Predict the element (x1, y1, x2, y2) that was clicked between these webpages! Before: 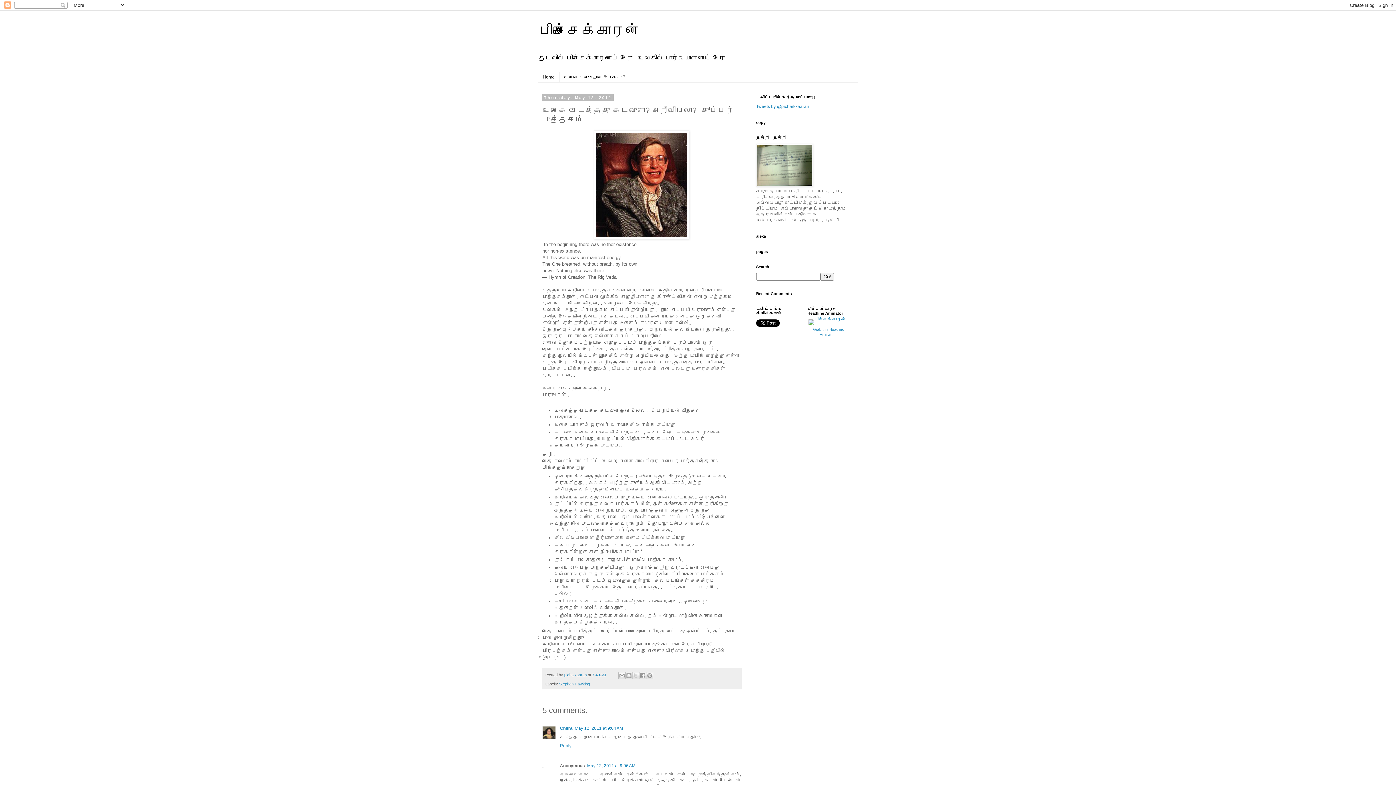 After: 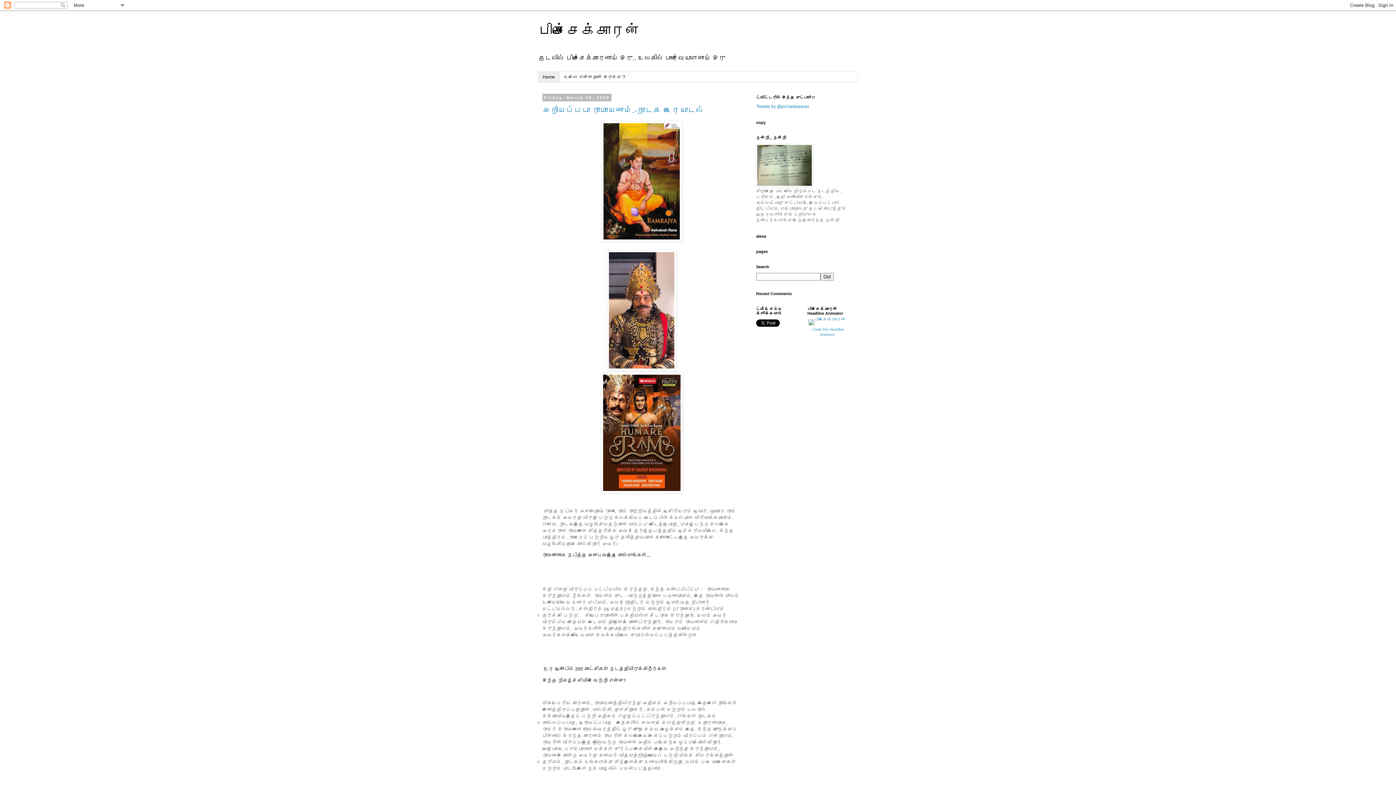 Action: label: Home bbox: (538, 72, 559, 82)